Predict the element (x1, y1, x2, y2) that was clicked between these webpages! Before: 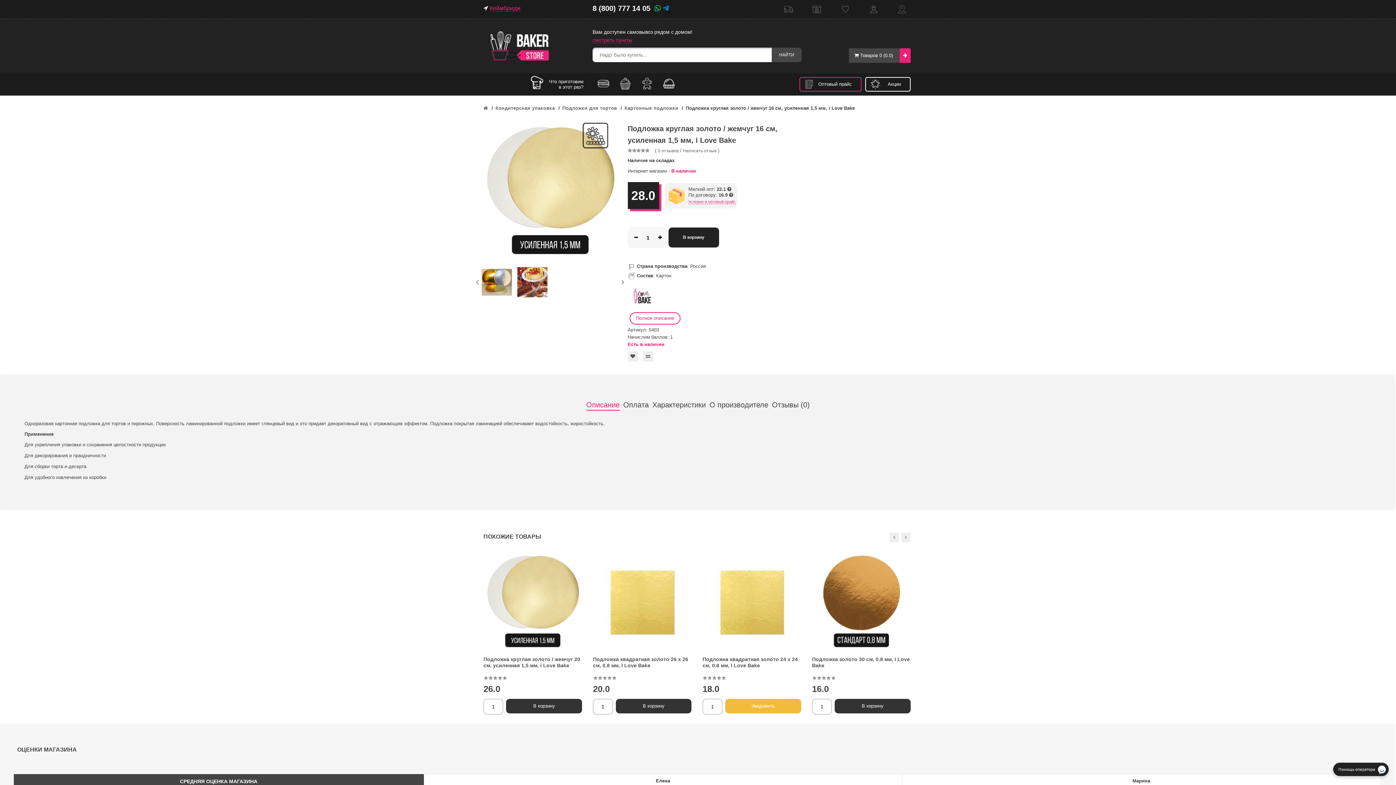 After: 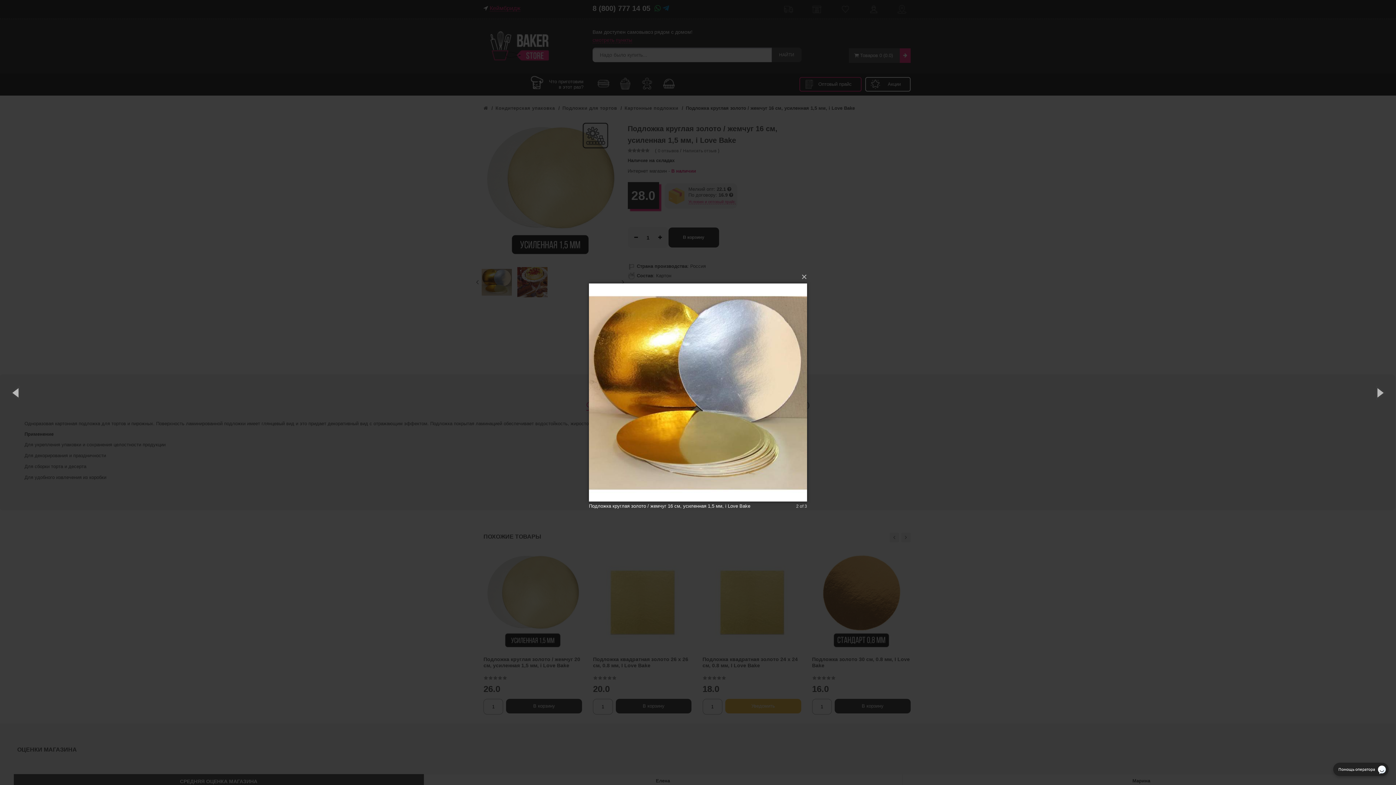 Action: bbox: (481, 267, 512, 297)